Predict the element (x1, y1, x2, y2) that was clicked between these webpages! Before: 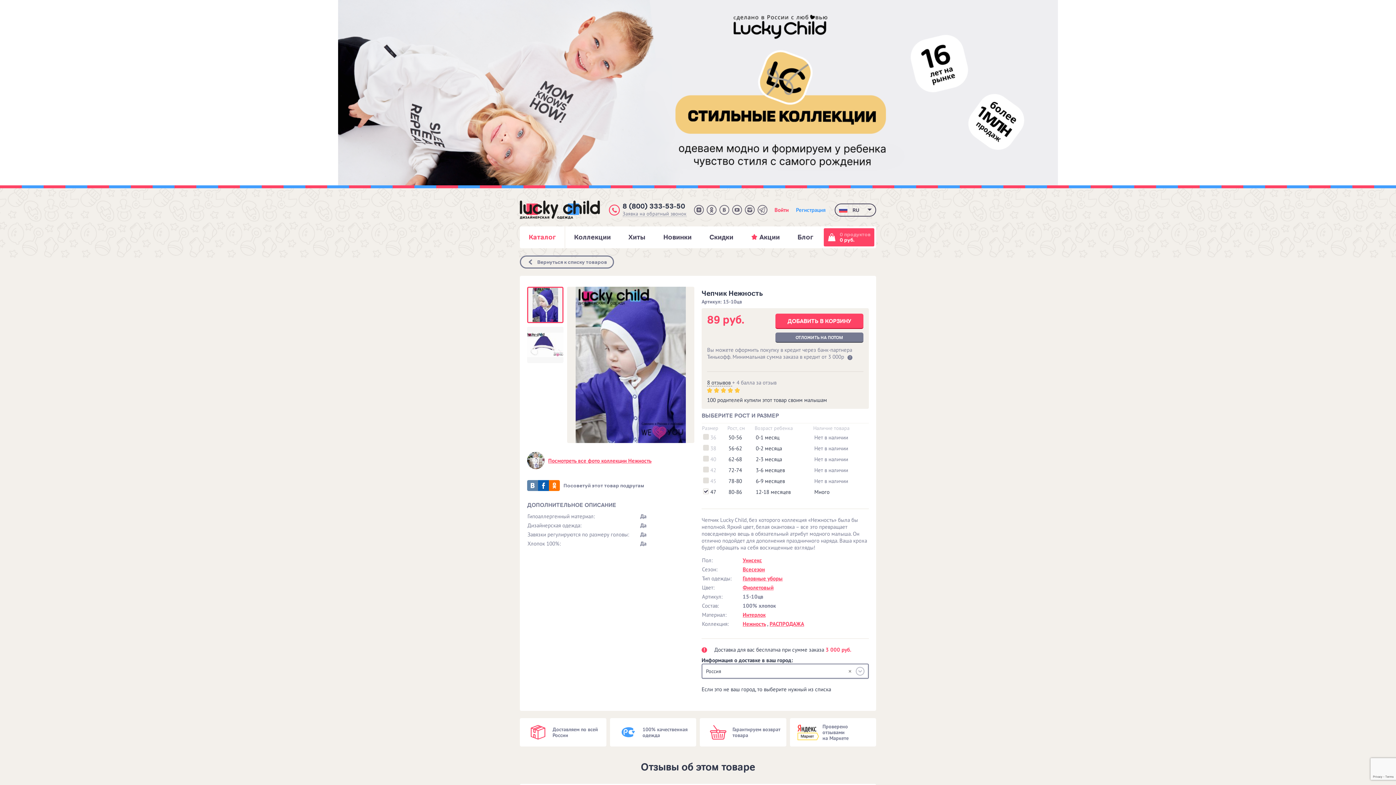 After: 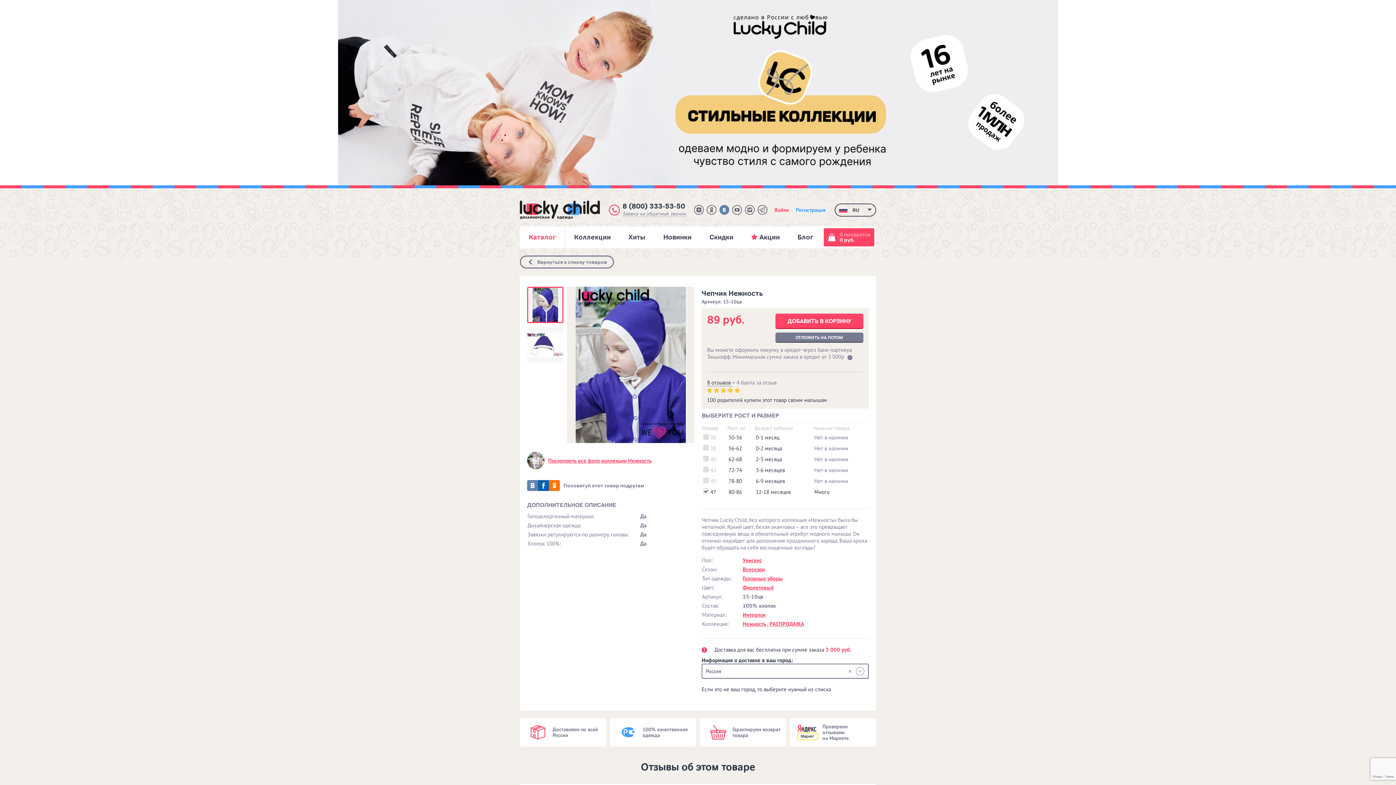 Action: bbox: (719, 205, 729, 214)